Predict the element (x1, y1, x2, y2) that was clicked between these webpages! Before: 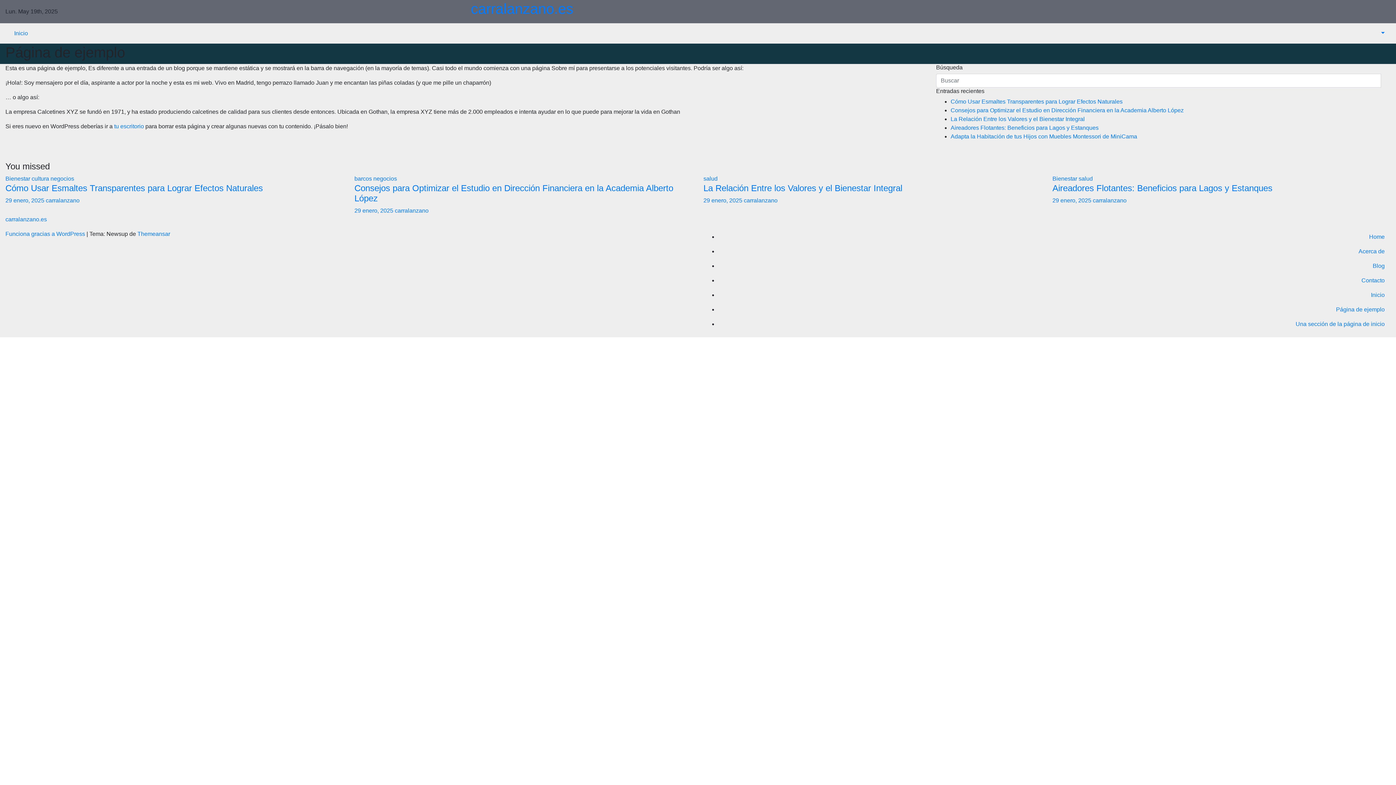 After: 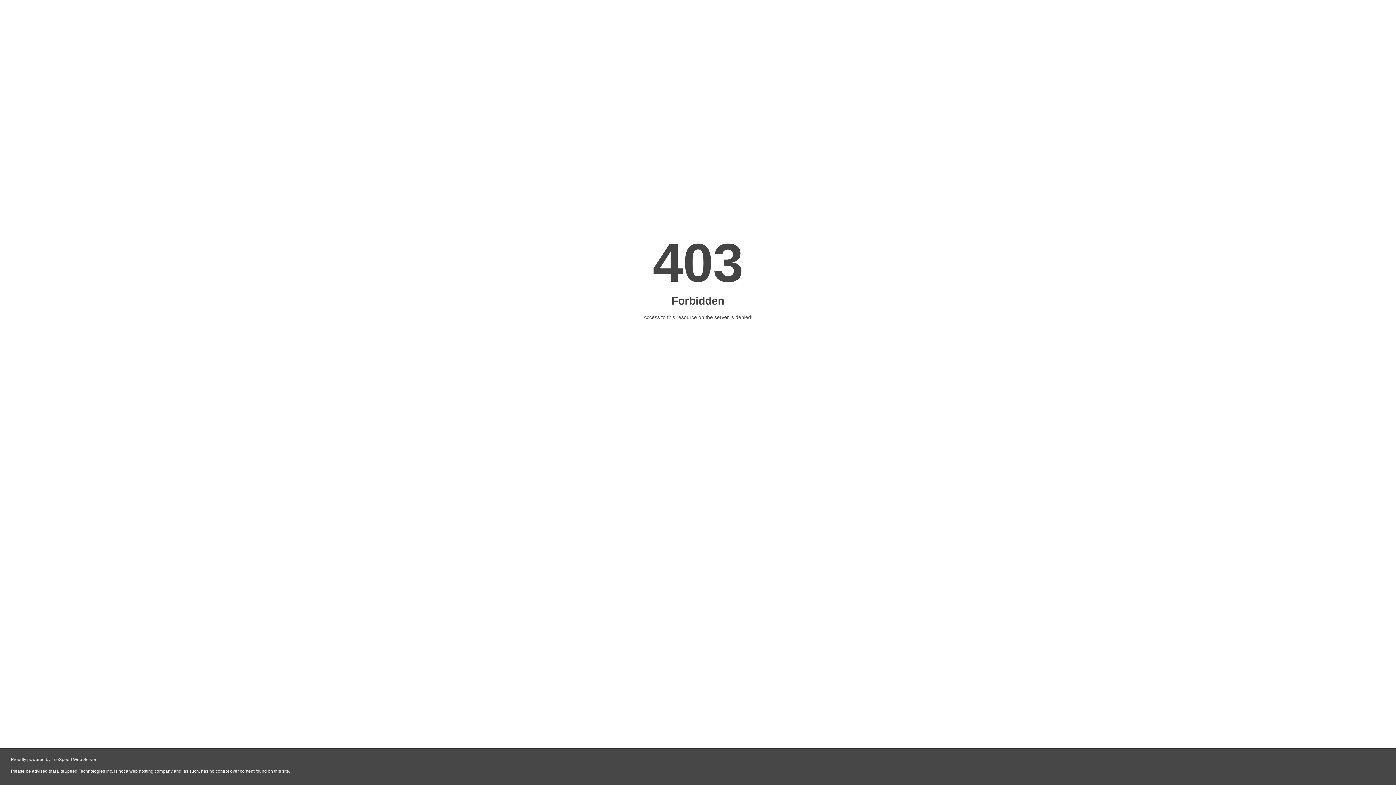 Action: label: Aireadores Flotantes: Beneficios para Lagos y Estanques bbox: (950, 124, 1098, 130)